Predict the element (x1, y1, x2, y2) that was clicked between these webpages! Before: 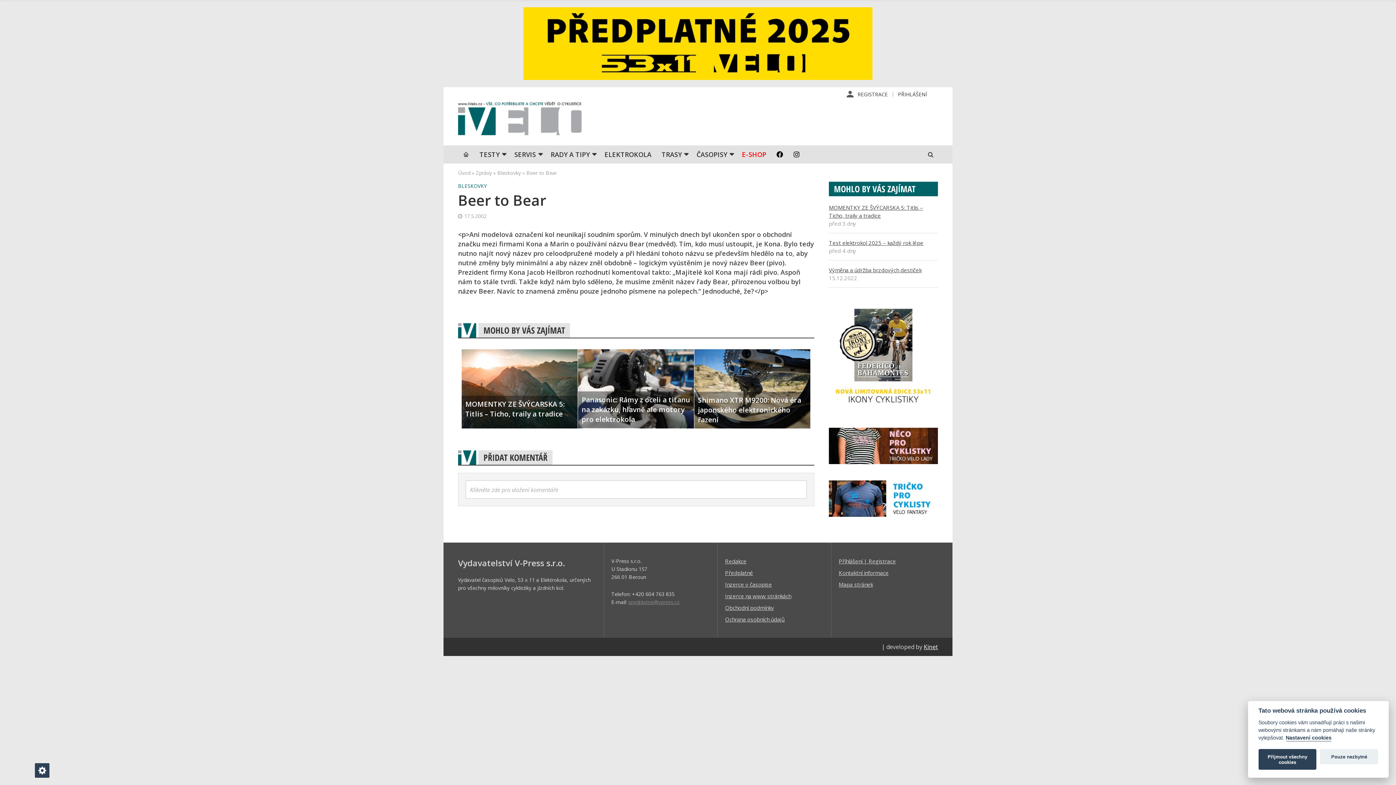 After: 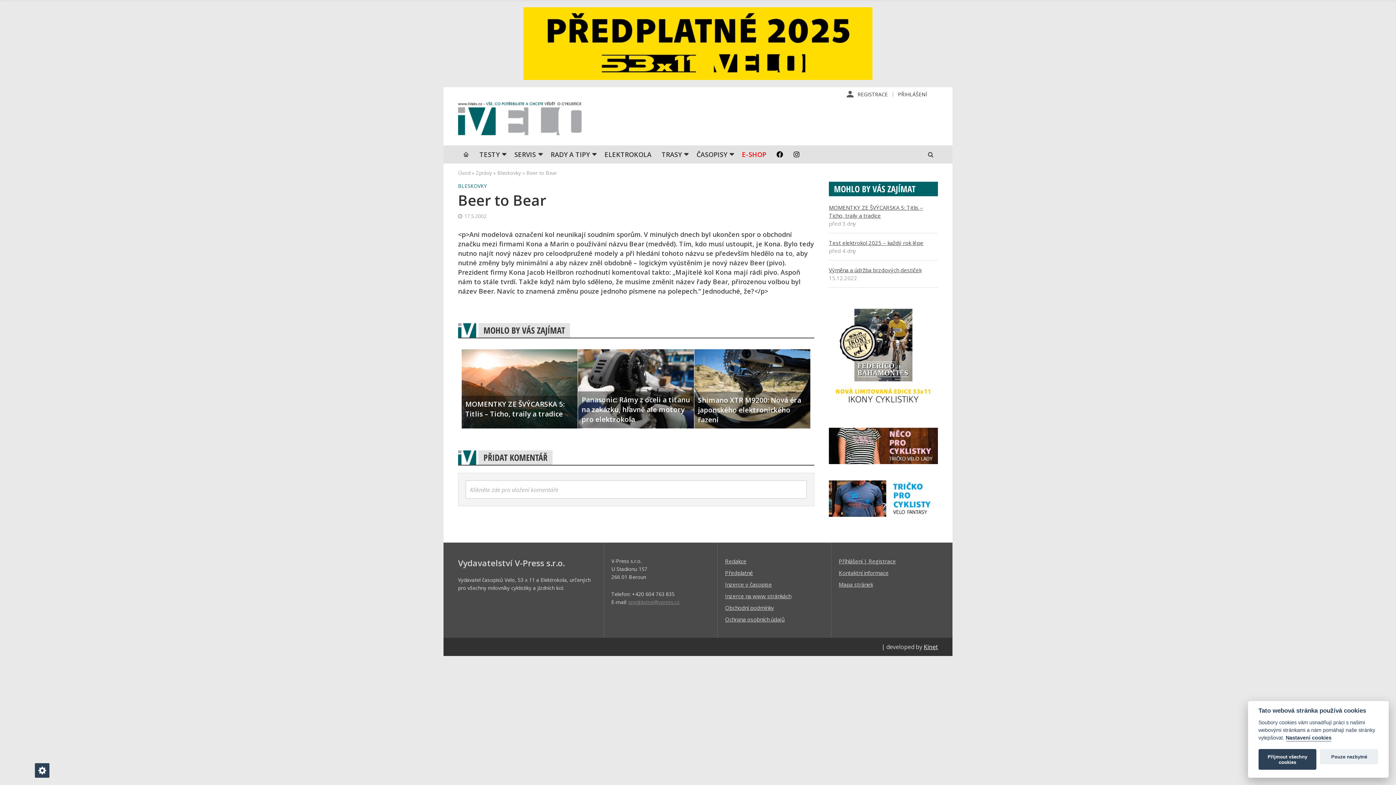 Action: bbox: (829, 405, 938, 413)